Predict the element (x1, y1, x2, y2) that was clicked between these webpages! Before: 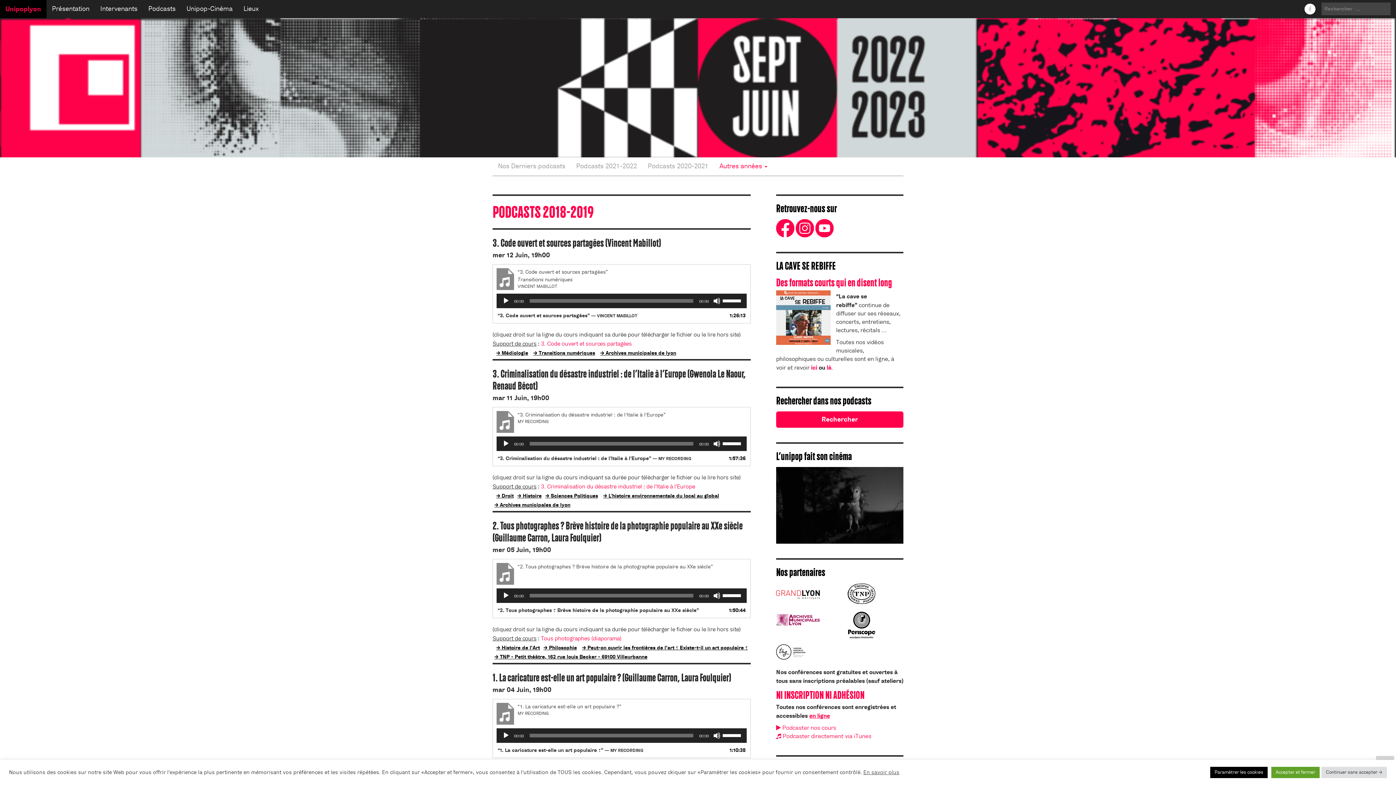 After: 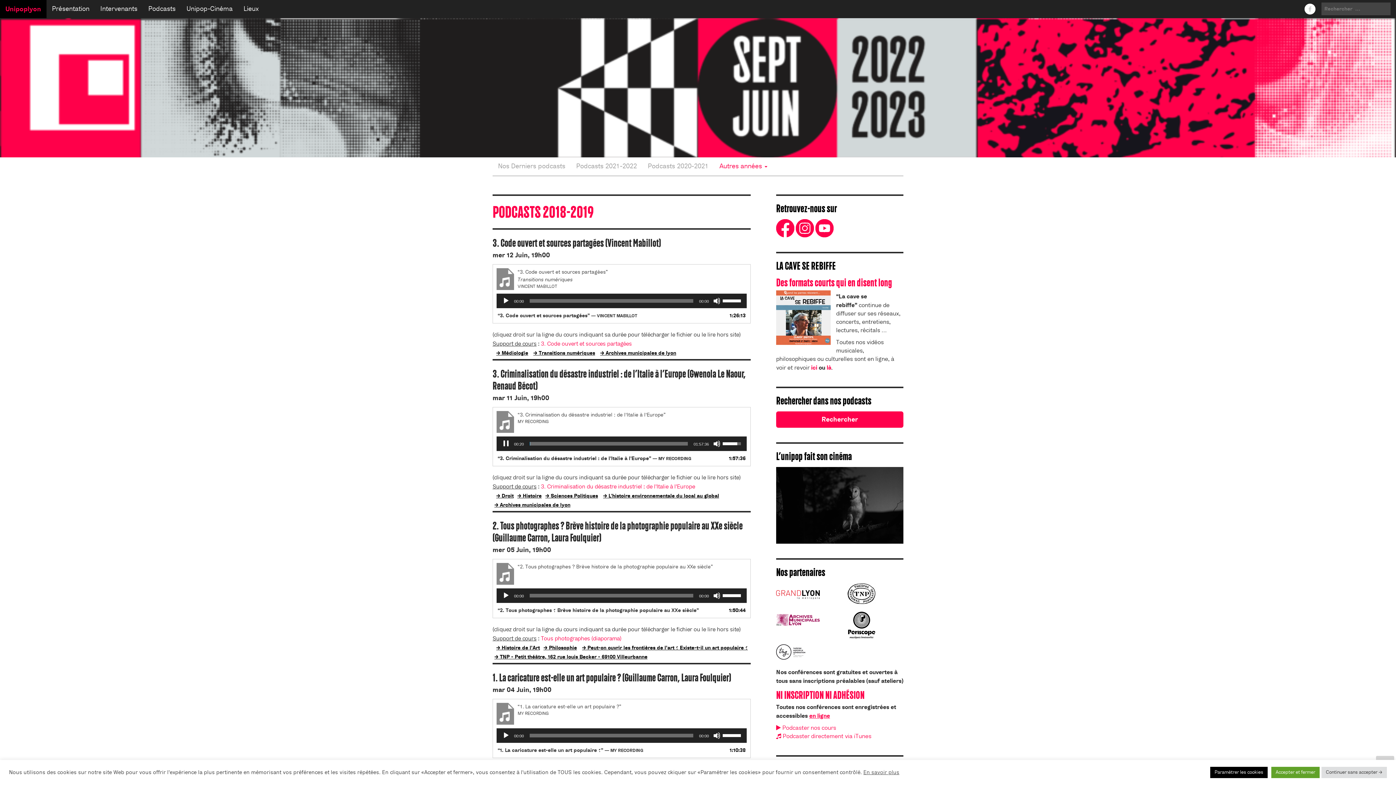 Action: bbox: (497, 454, 731, 462) label: “3. Criminalisation du désastre industriel : de l'Italie à l'Europe” — MY RECORDING